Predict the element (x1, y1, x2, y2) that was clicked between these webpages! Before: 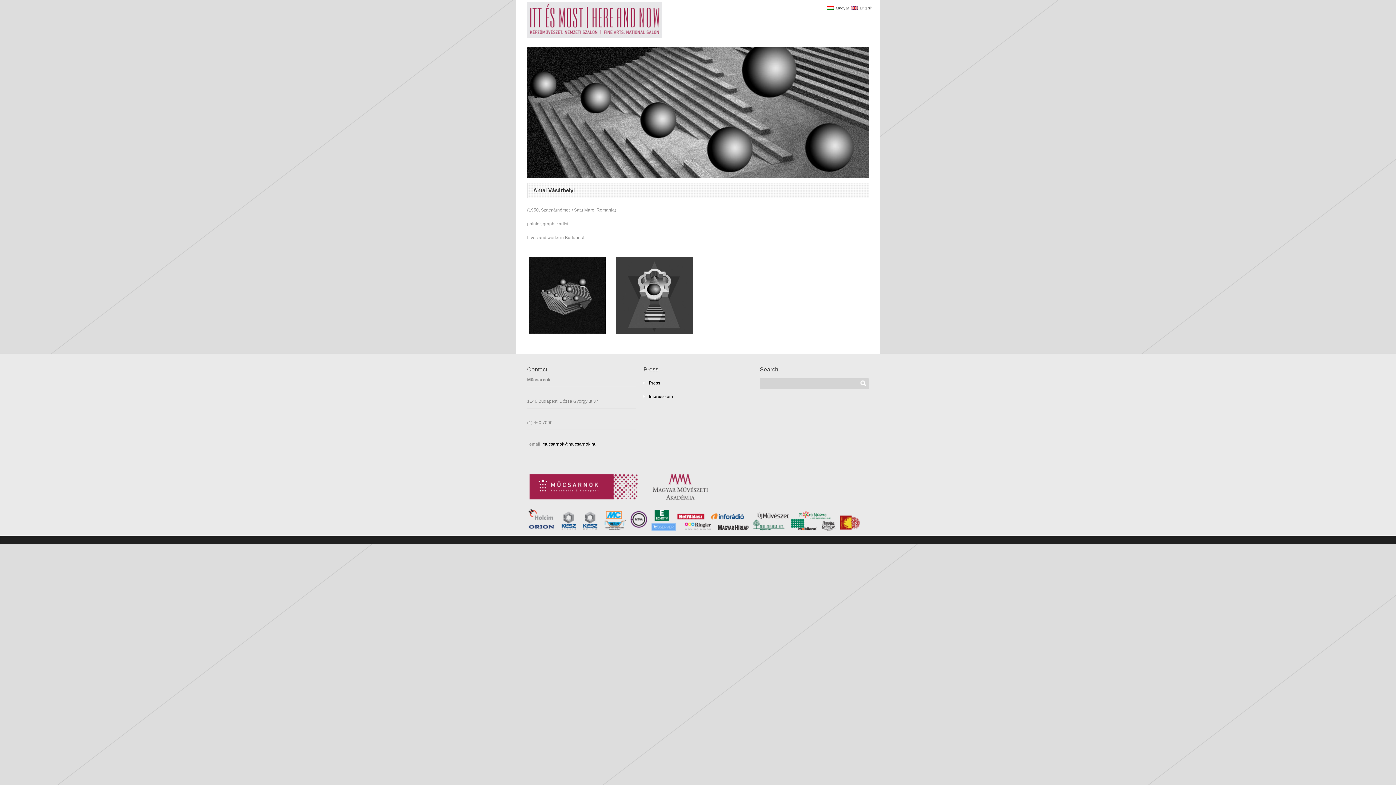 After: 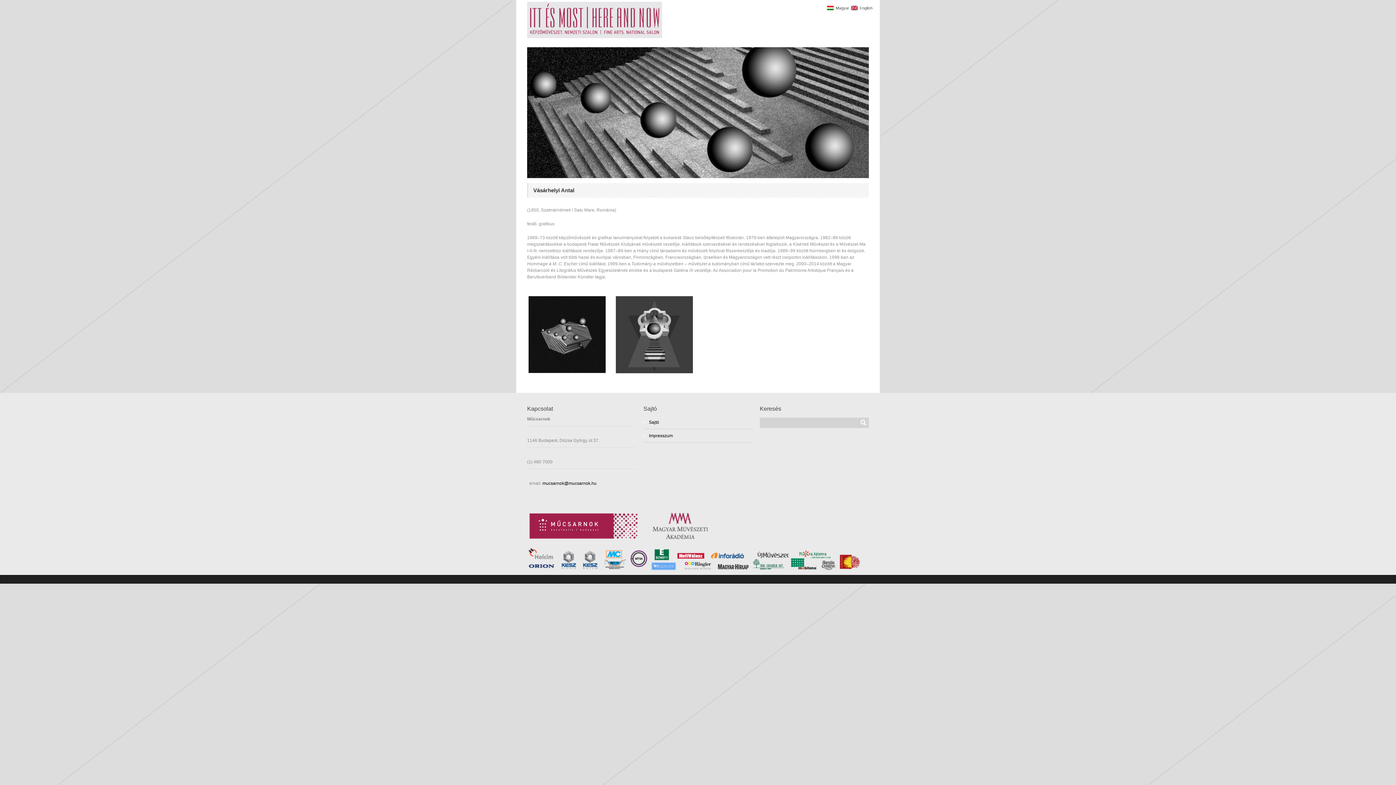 Action: label:   Magyar bbox: (825, 5, 849, 10)